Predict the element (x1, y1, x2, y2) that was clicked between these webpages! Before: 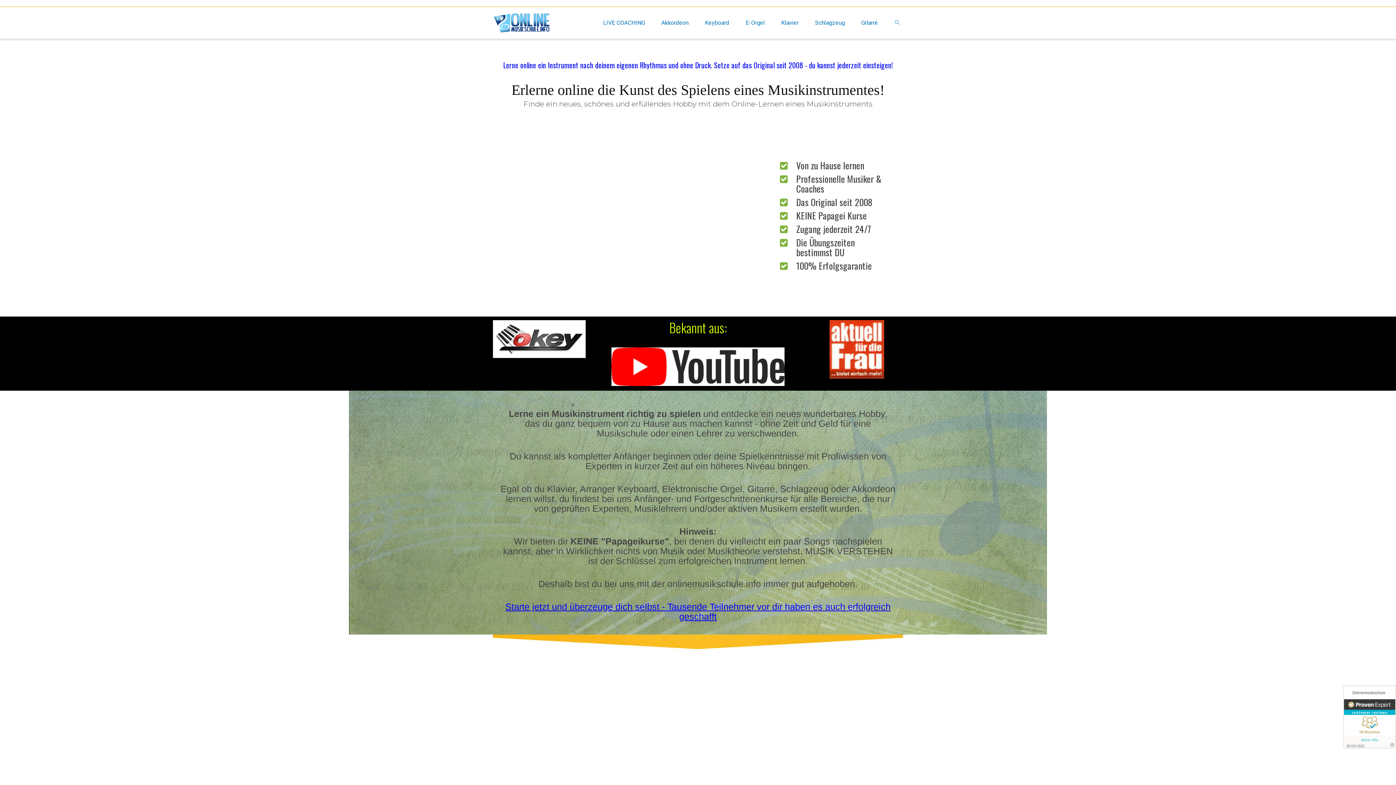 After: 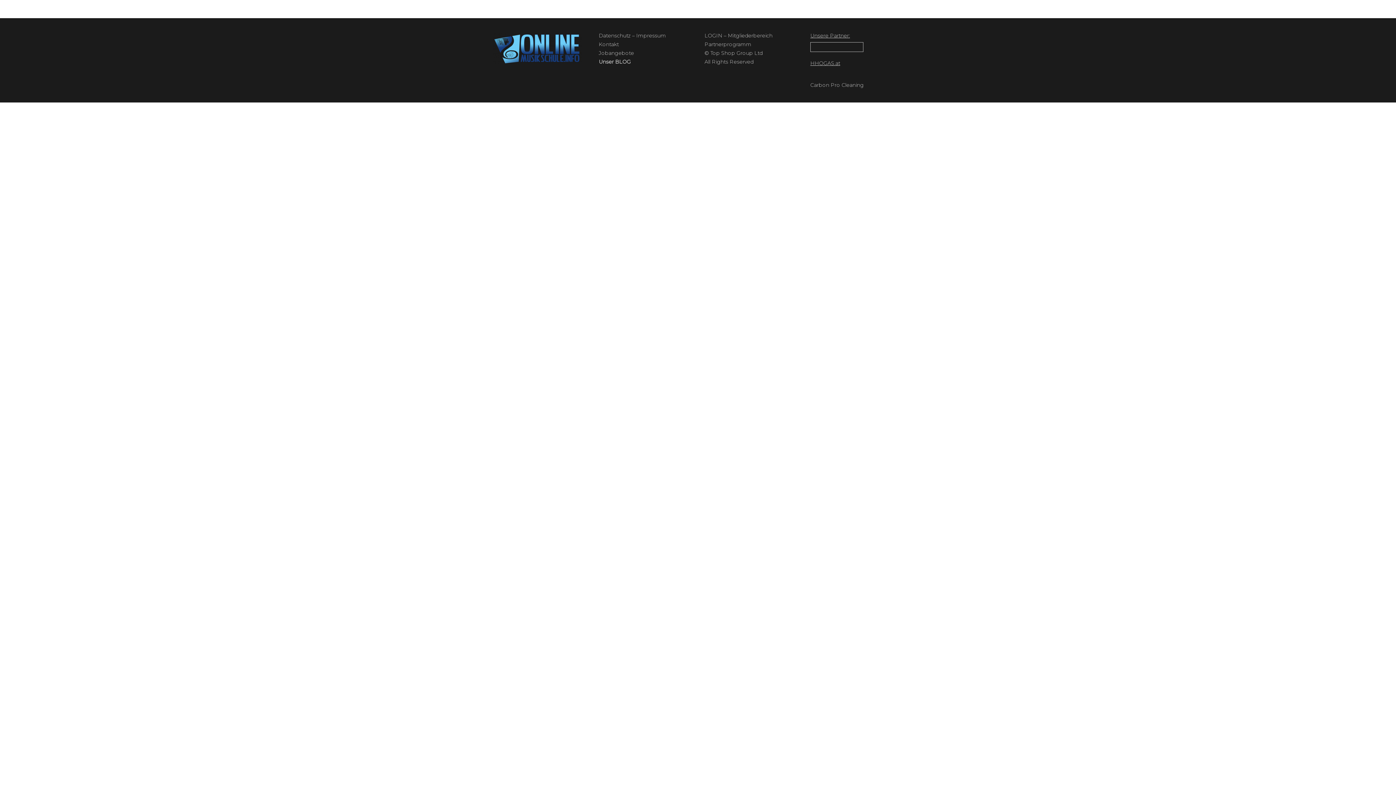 Action: label: Klavier bbox: (778, 16, 801, 29)